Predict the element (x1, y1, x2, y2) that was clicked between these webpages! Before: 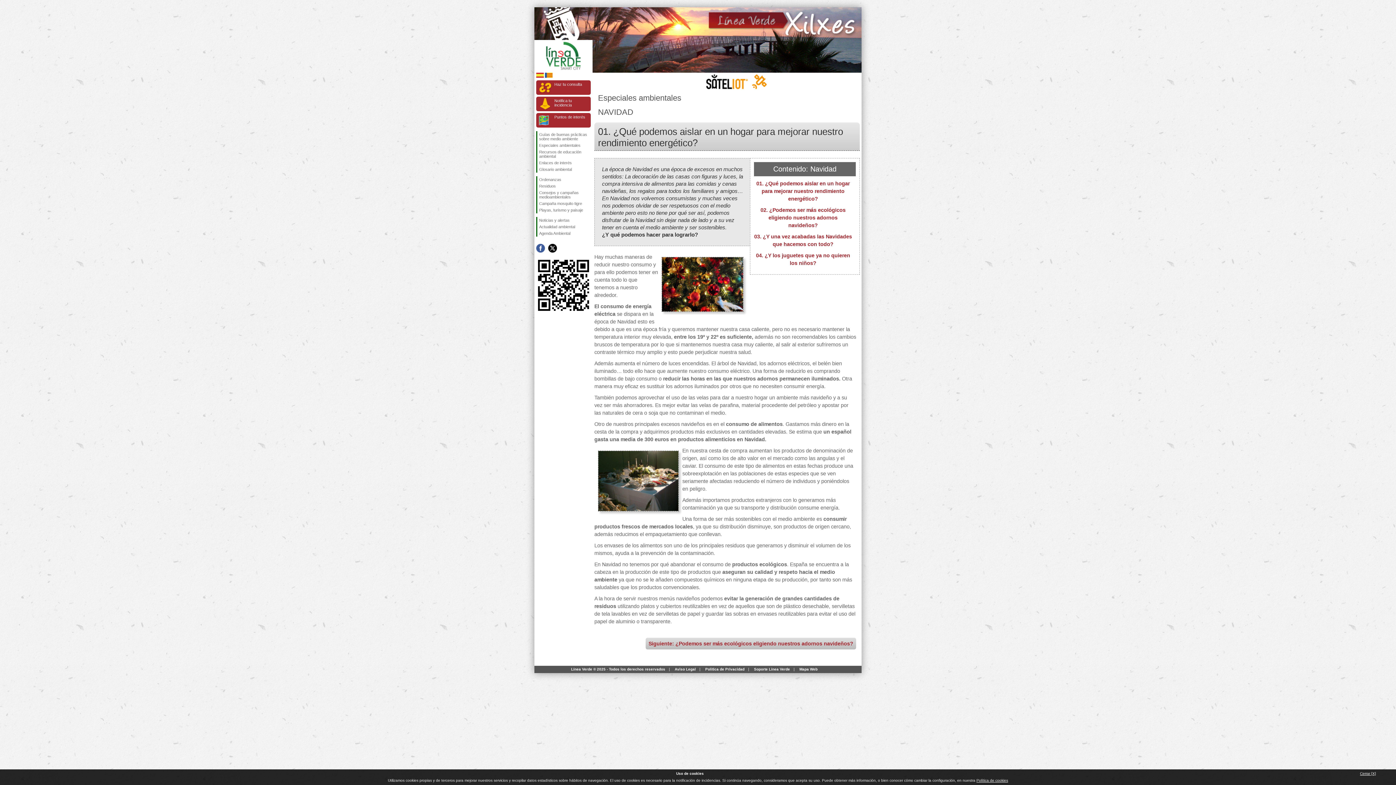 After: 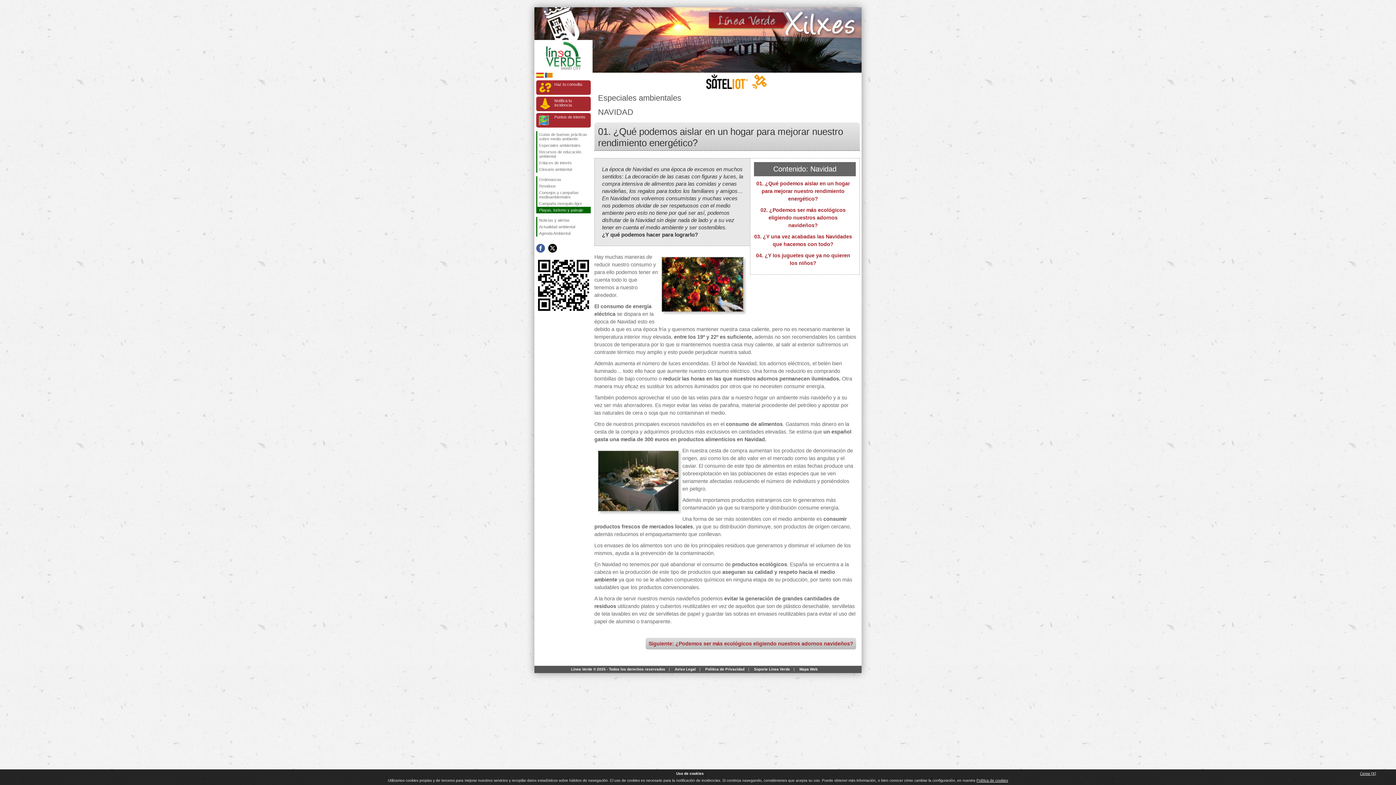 Action: label: Playas, turismo y paisaje bbox: (537, 206, 590, 213)